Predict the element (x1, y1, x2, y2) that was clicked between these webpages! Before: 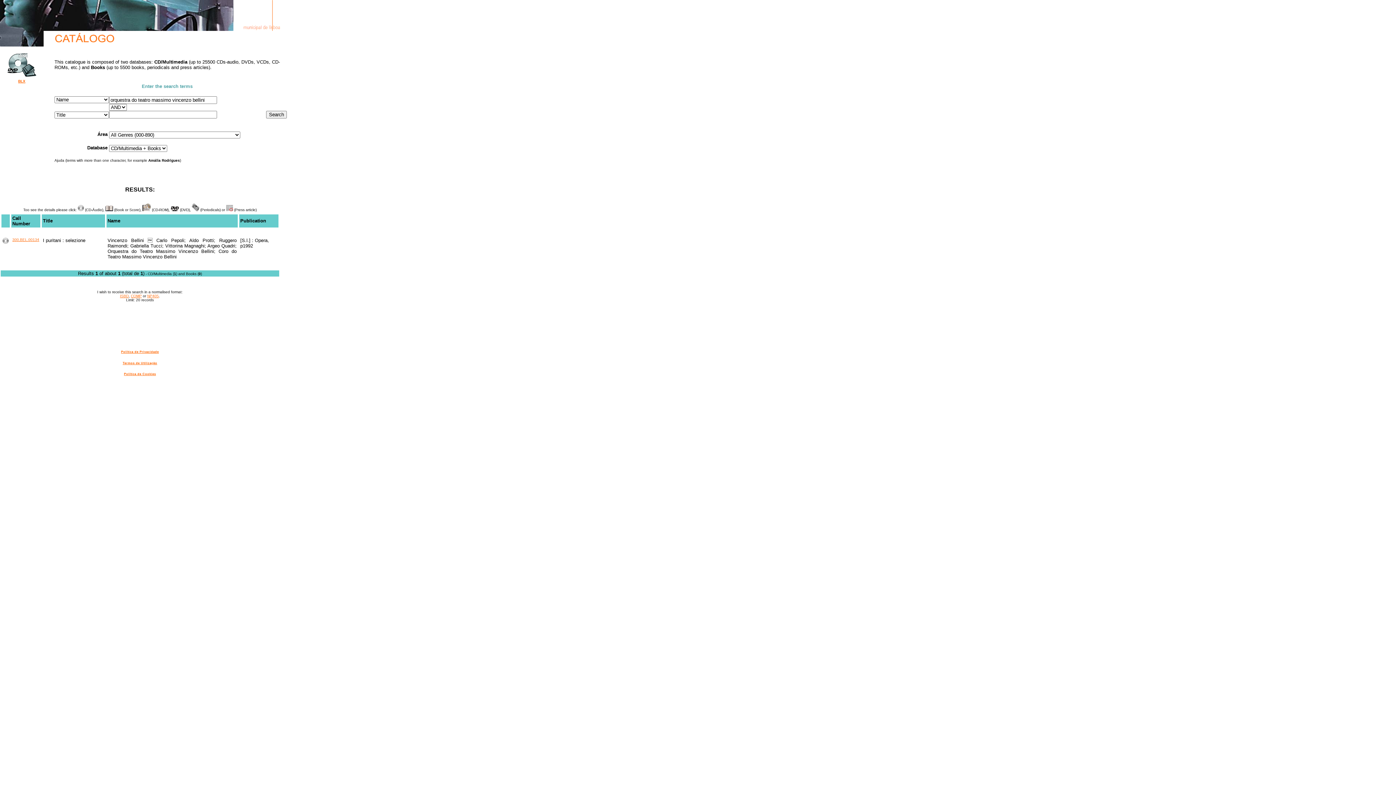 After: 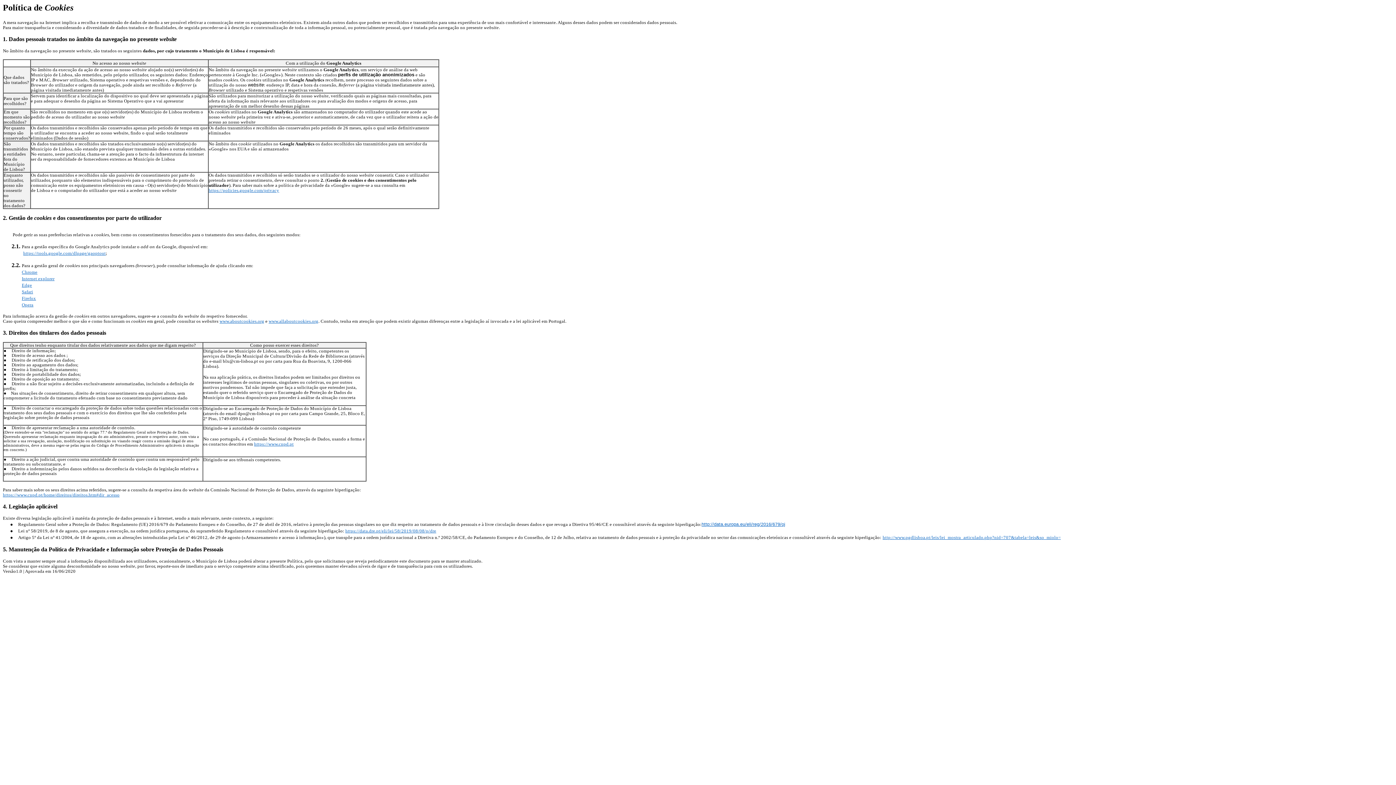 Action: label: Política de Cookies bbox: (124, 372, 156, 375)